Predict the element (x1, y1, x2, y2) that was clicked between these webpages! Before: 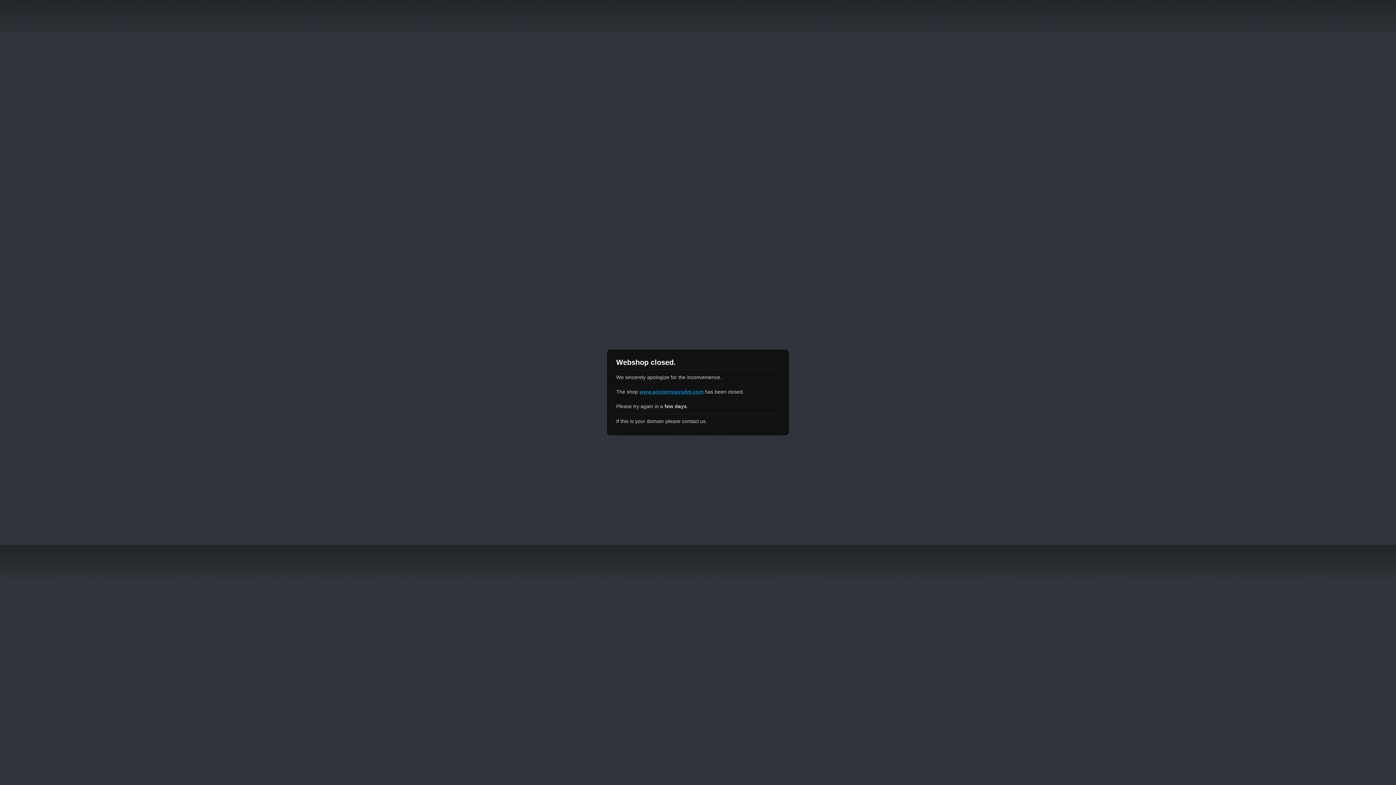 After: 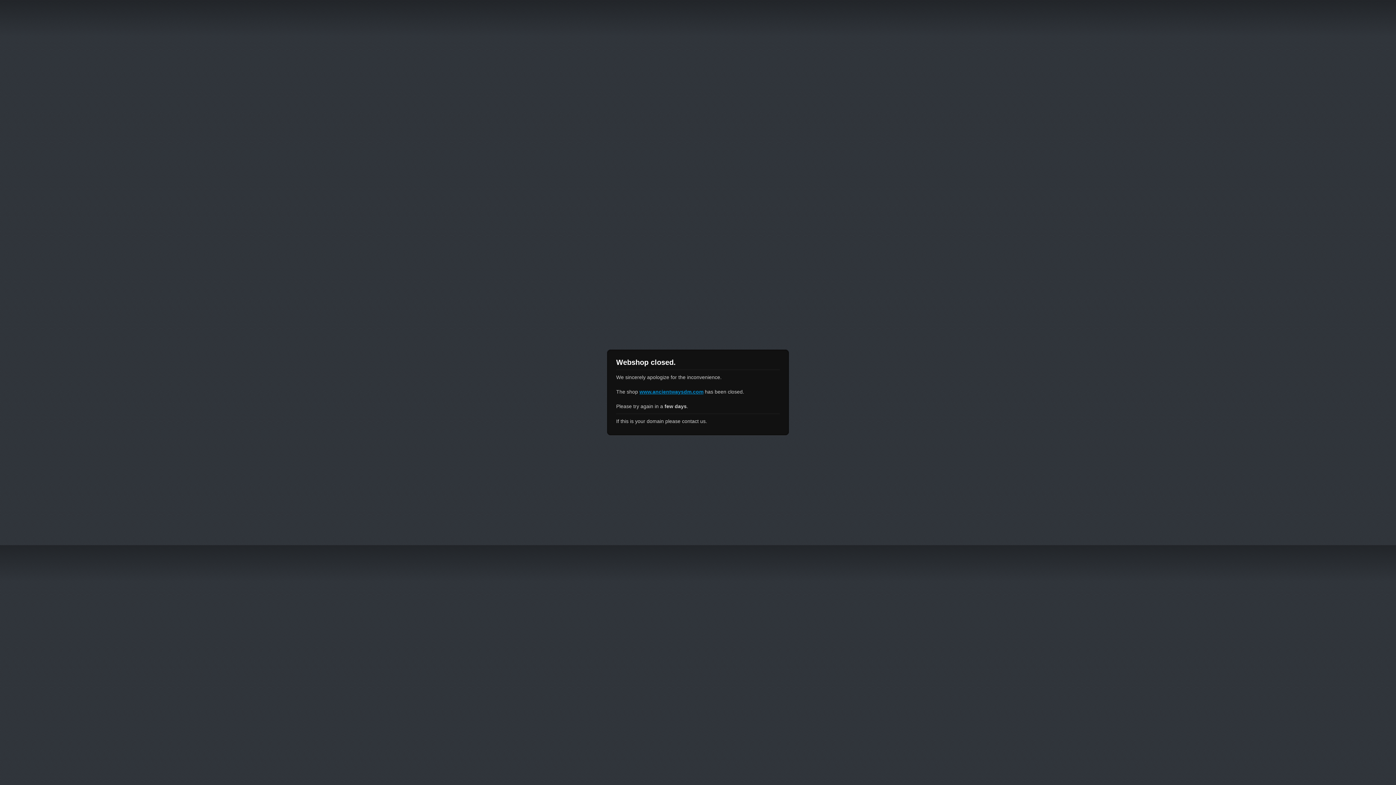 Action: label: www.ancientwaysdm.com bbox: (639, 389, 703, 394)